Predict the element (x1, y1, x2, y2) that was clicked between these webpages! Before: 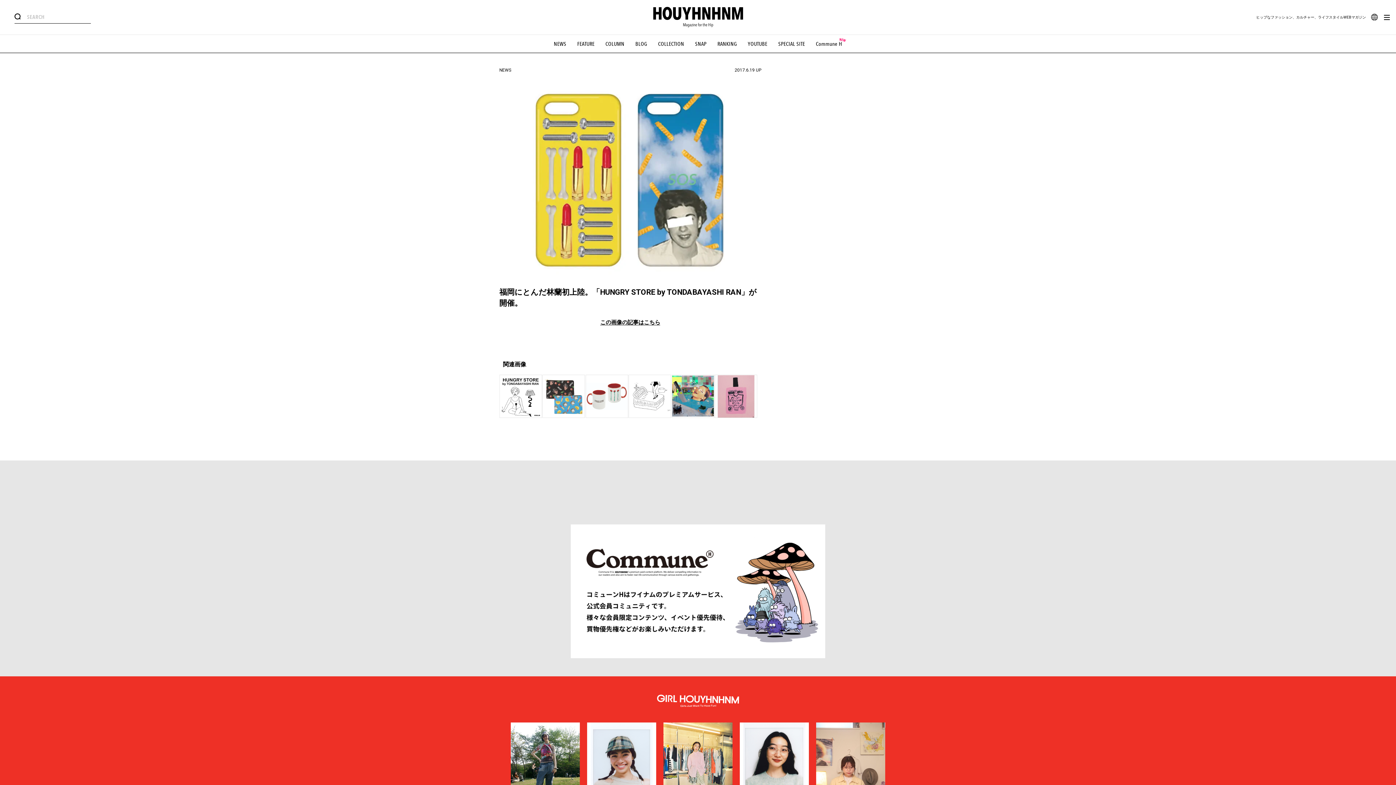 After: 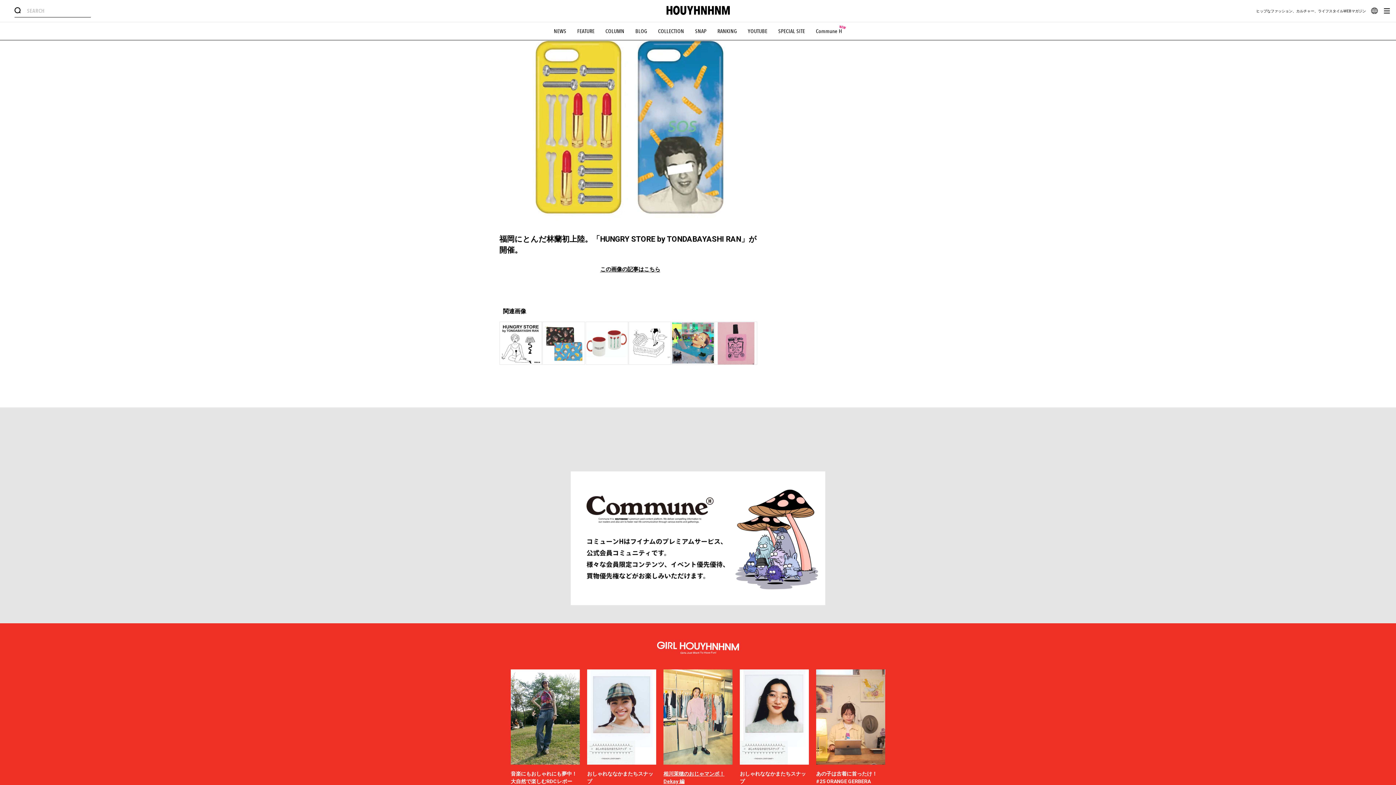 Action: label: 相川茉穂のおじゃマンボ！Dekay 編 bbox: (663, 723, 732, 838)